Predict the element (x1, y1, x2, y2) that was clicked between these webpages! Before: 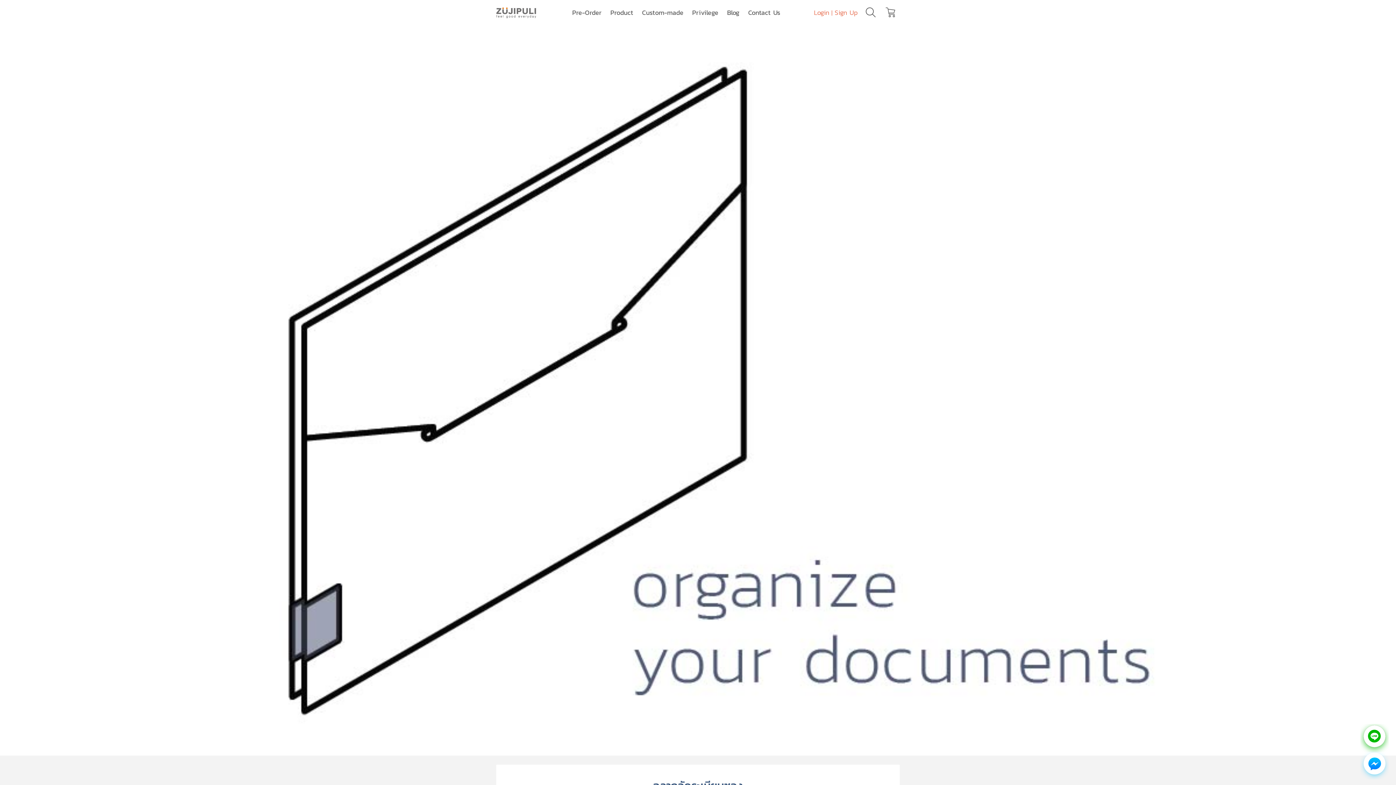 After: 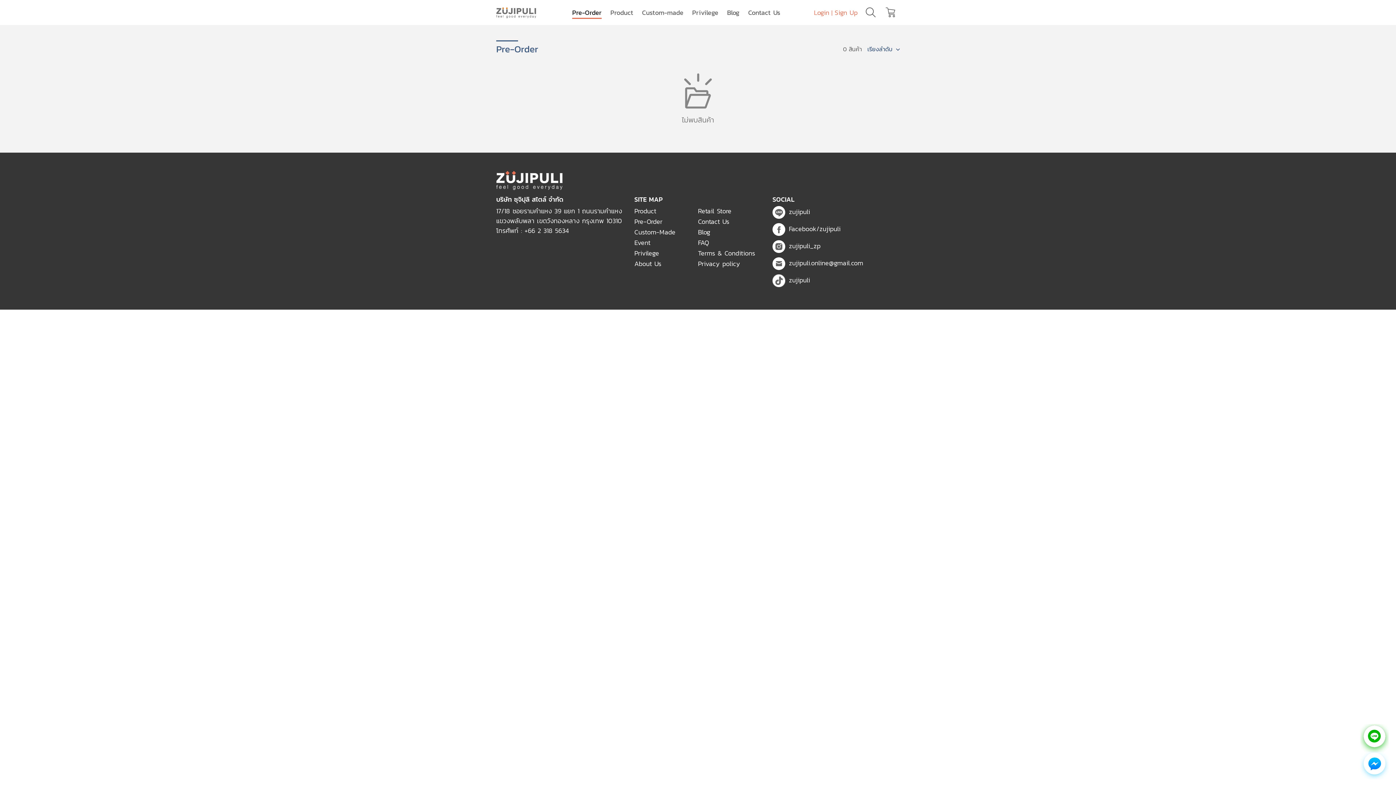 Action: label: Pre-Order bbox: (572, 6, 601, 18)